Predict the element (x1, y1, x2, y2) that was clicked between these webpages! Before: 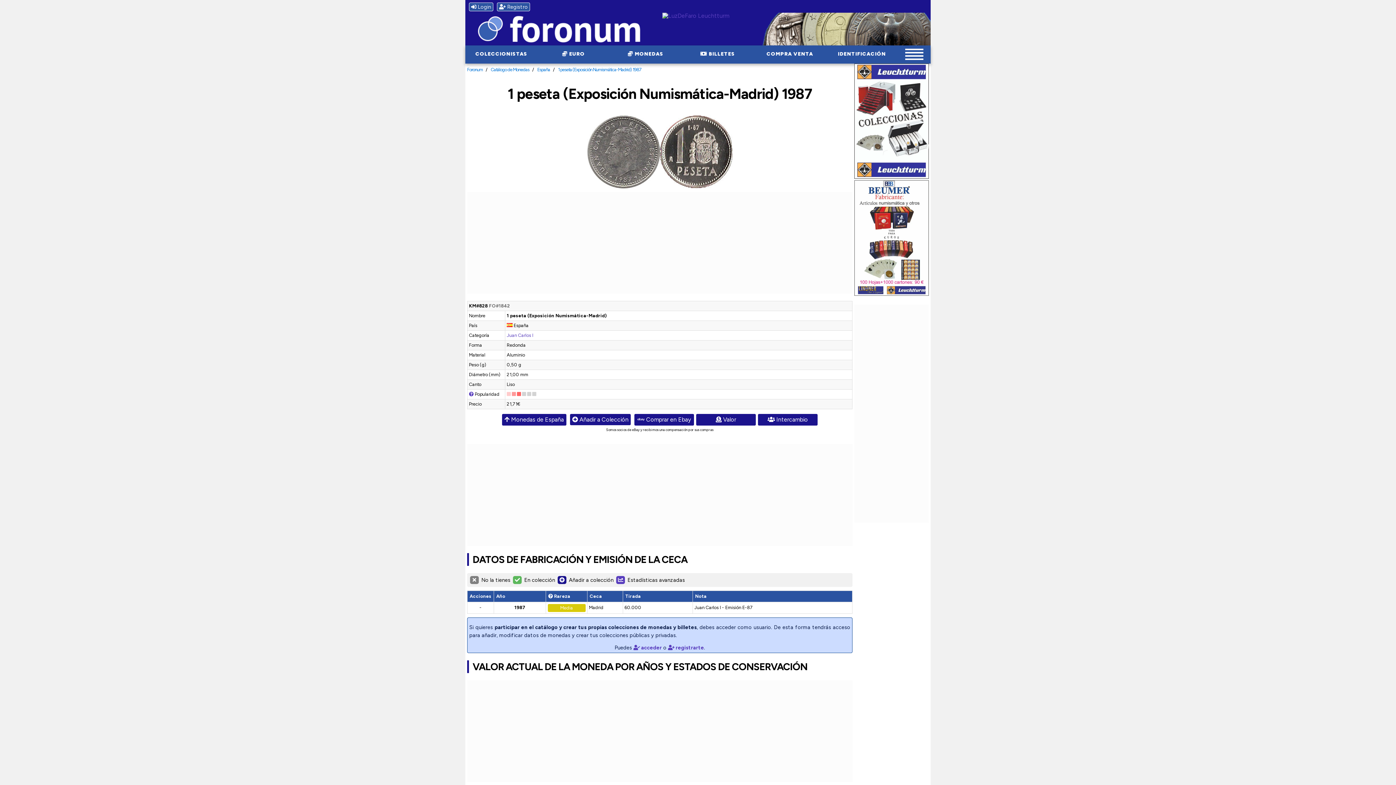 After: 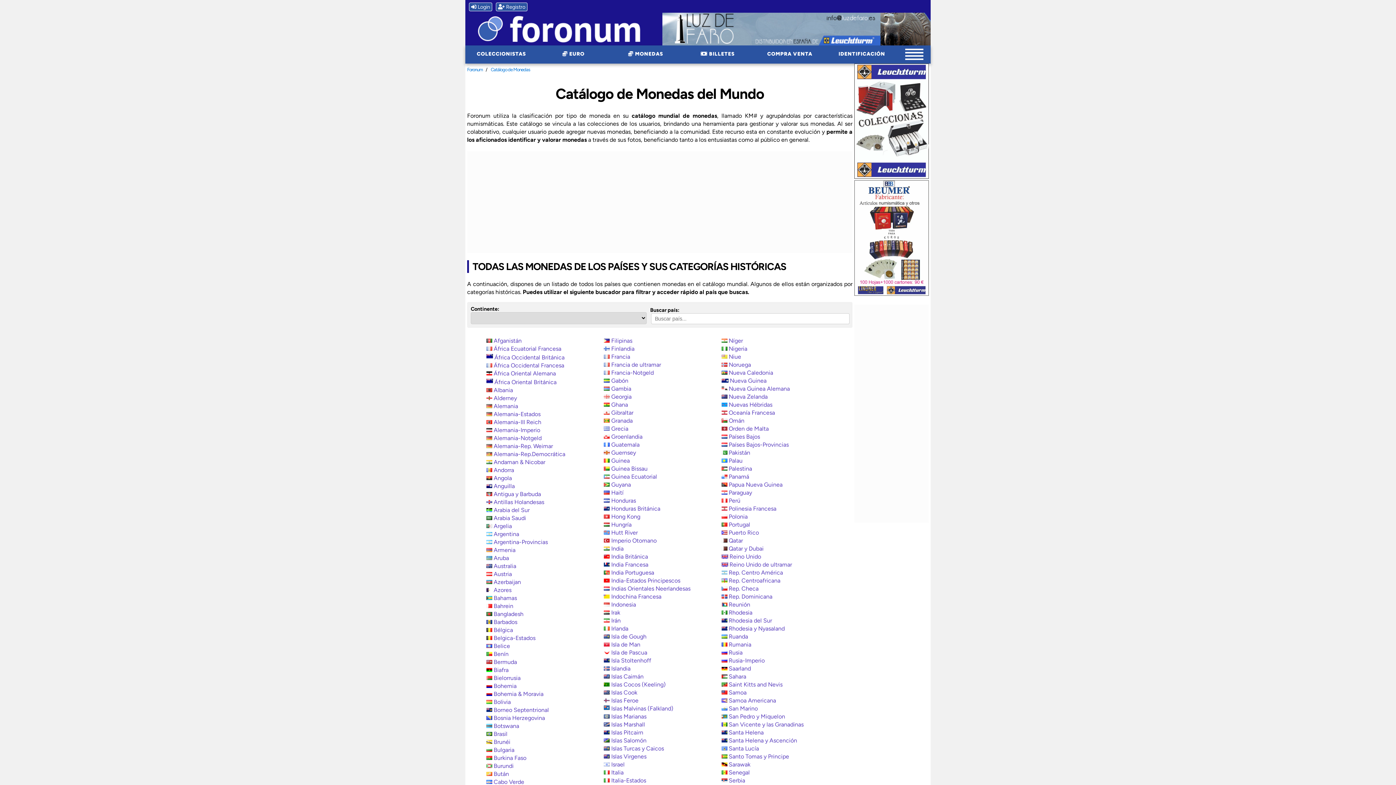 Action: label: Catálogo de Monedas bbox: (490, 66, 529, 72)